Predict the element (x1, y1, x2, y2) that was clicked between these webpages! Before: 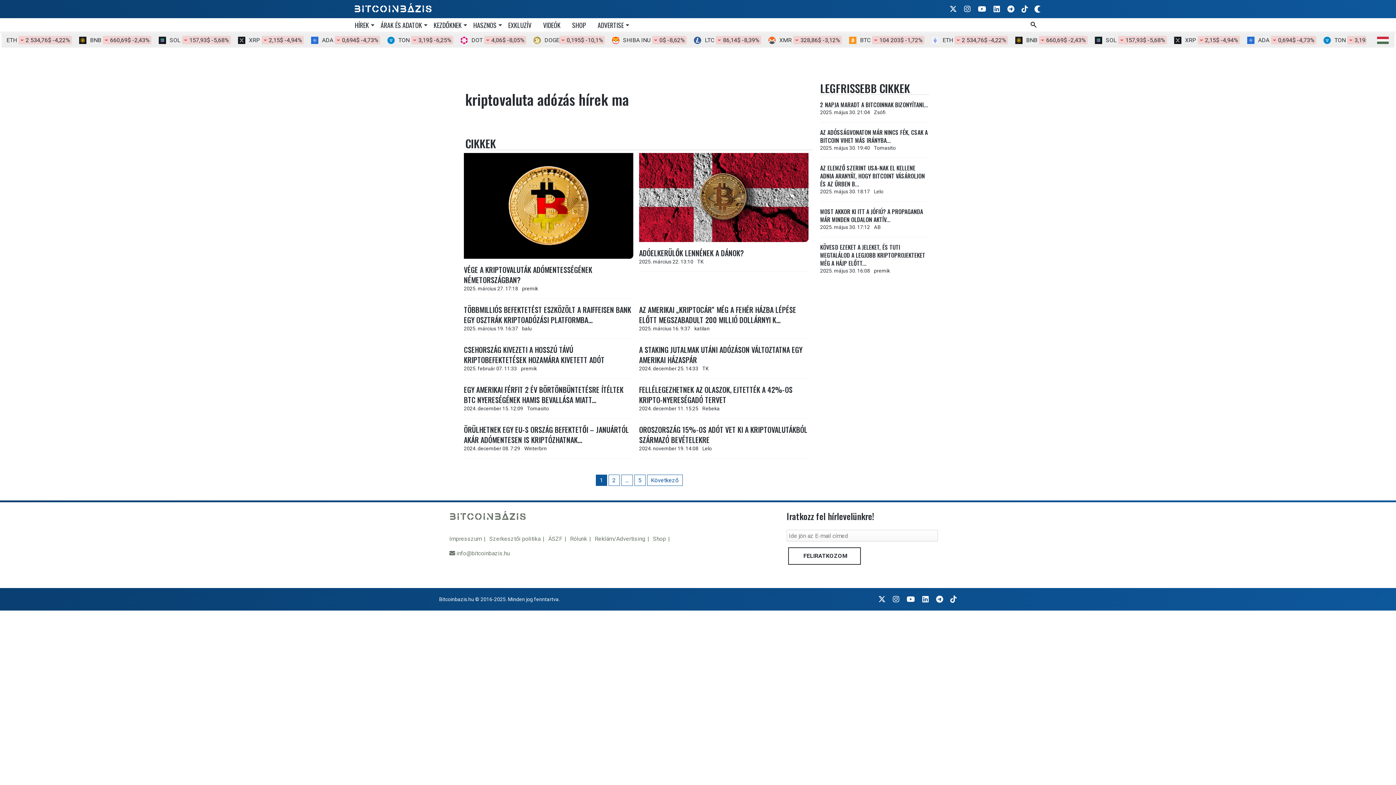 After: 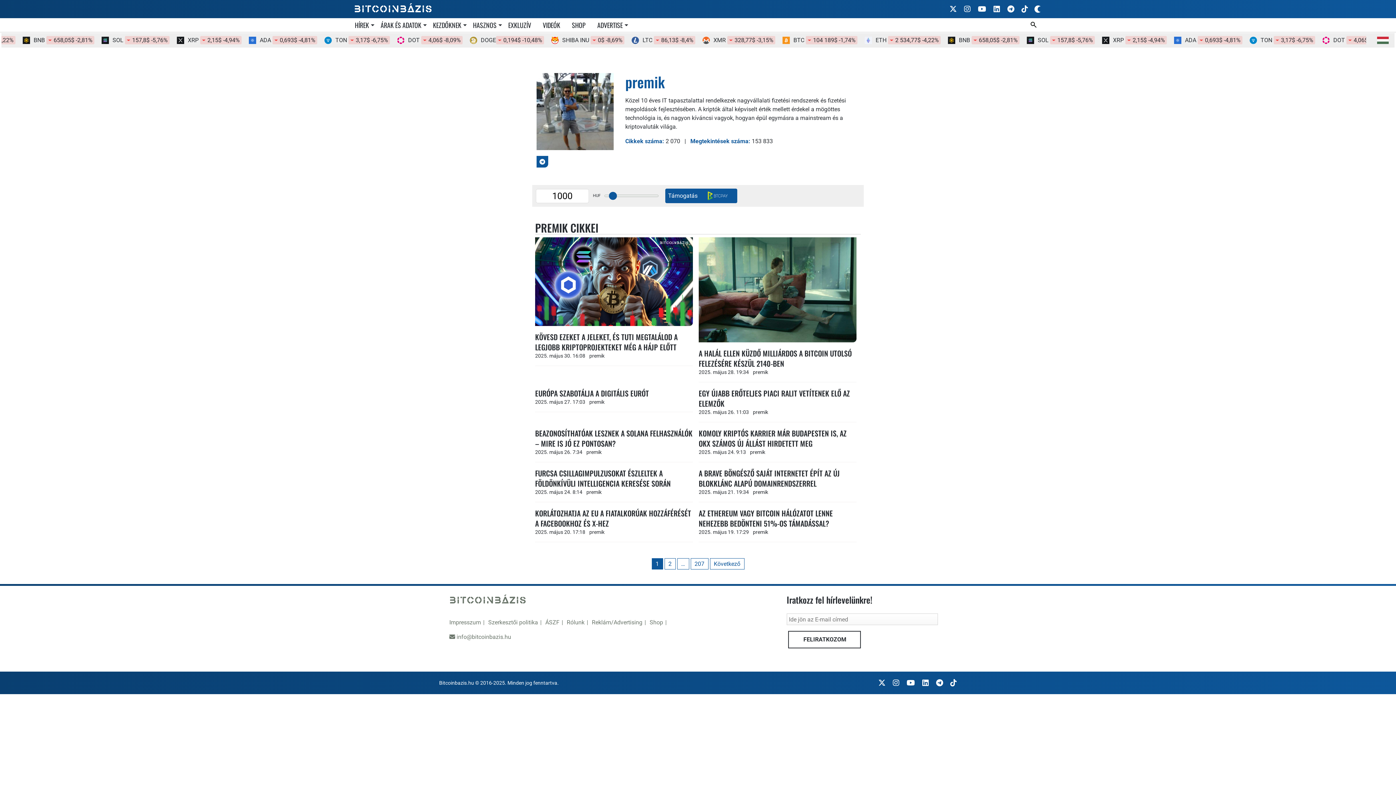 Action: label: premik összes cikke bbox: (874, 268, 890, 273)